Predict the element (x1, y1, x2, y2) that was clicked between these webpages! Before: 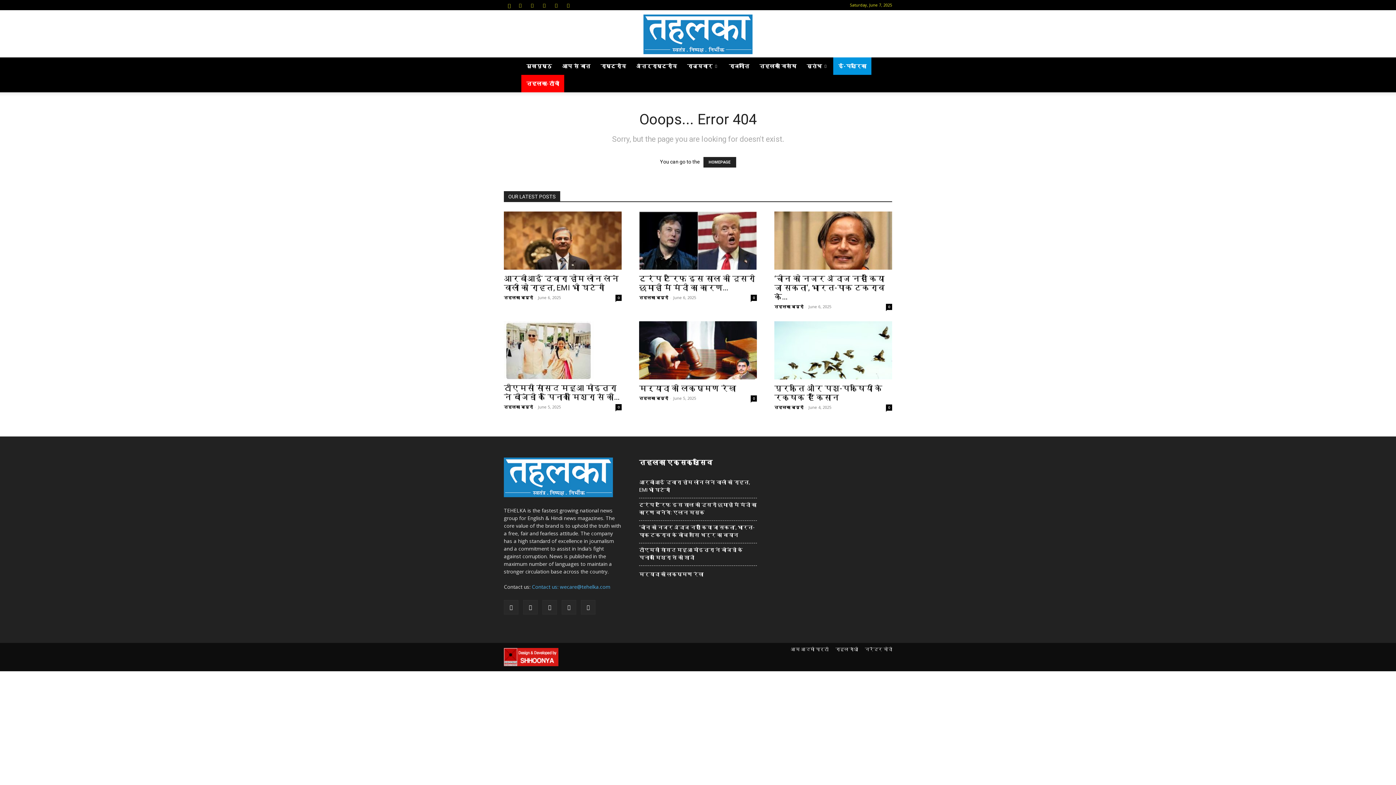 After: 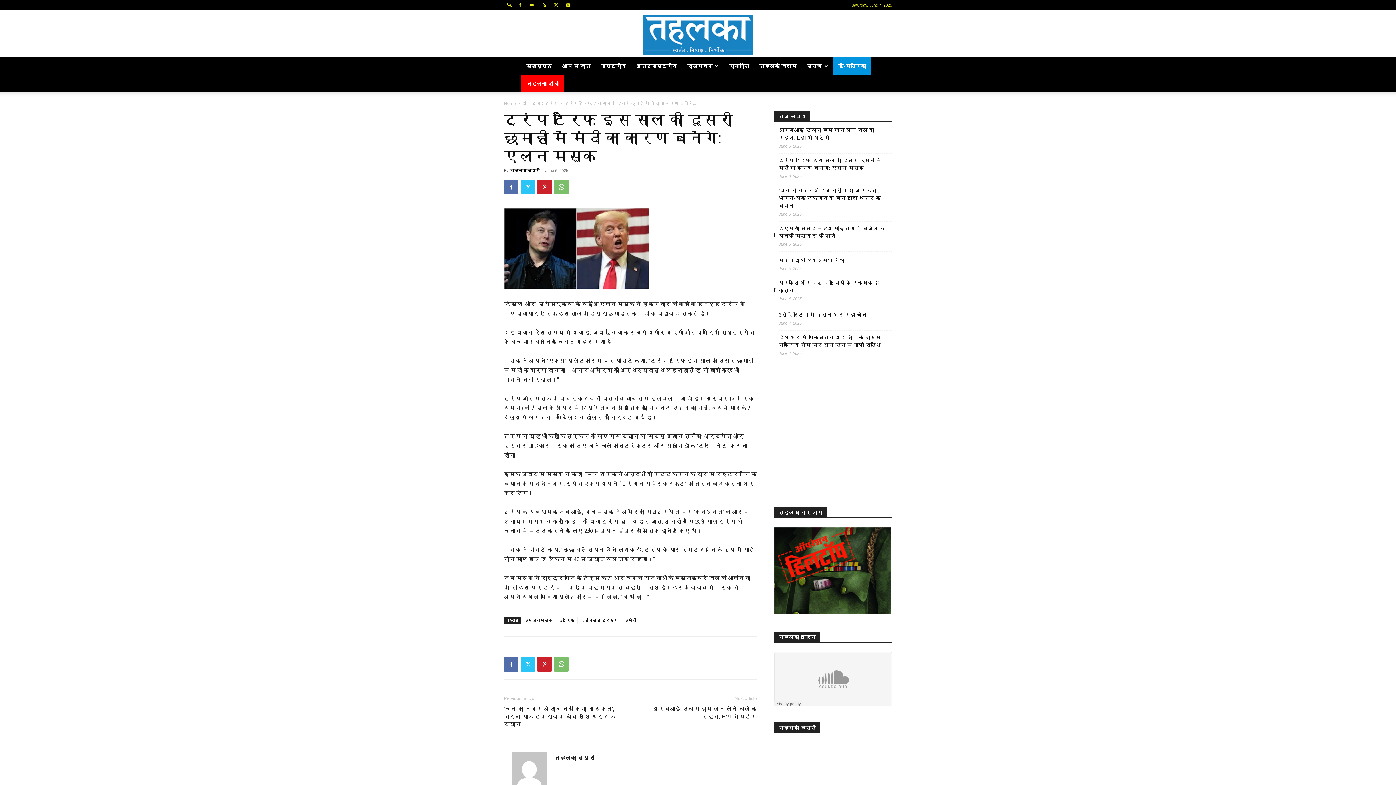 Action: label: ट्रंप टैरिफ इस साल की दूसरी छमाही में मंदी का कारण बनेंगे: एलन मस्क bbox: (639, 501, 757, 516)